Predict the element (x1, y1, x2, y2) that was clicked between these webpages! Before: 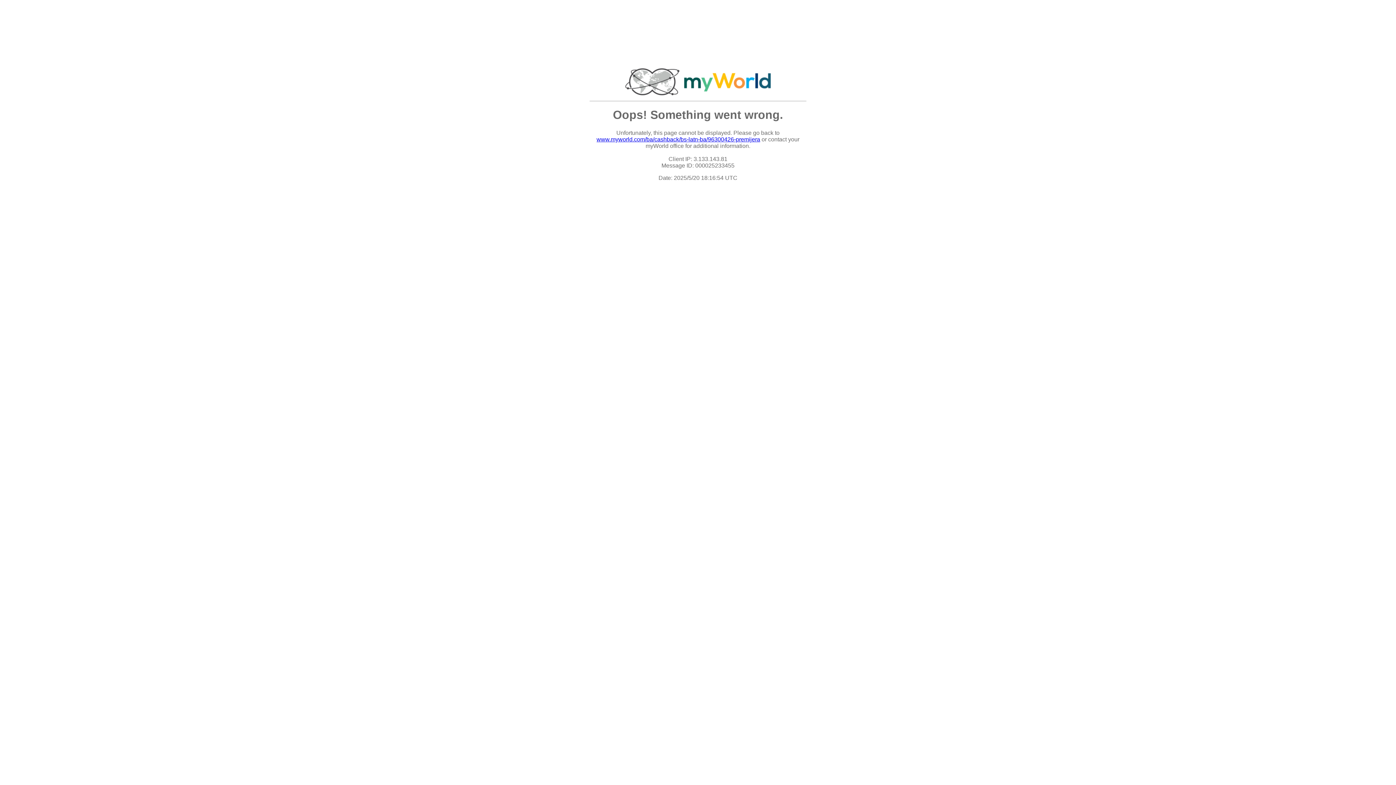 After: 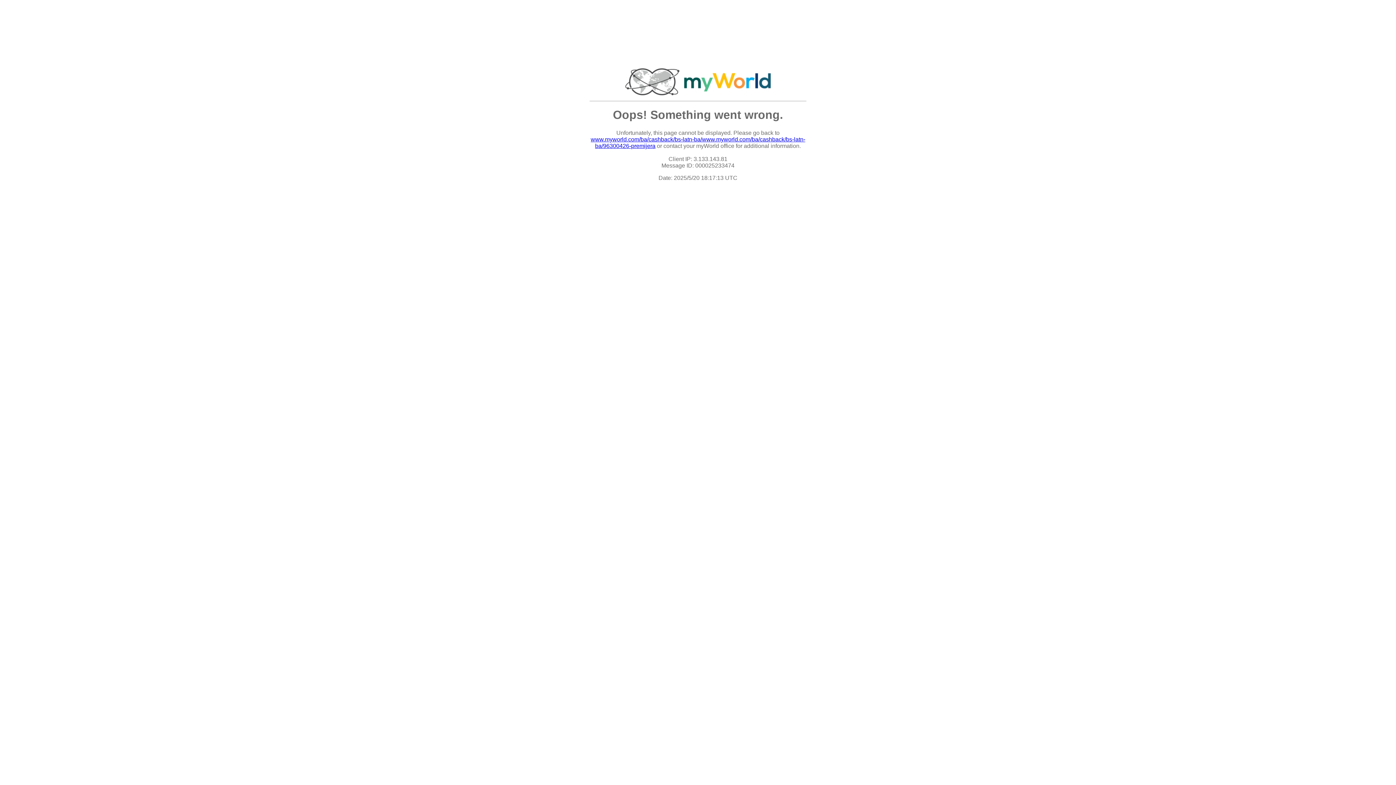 Action: label: www.myworld.com/ba/cashback/bs-latn-ba/96300426-premijera bbox: (596, 136, 760, 142)